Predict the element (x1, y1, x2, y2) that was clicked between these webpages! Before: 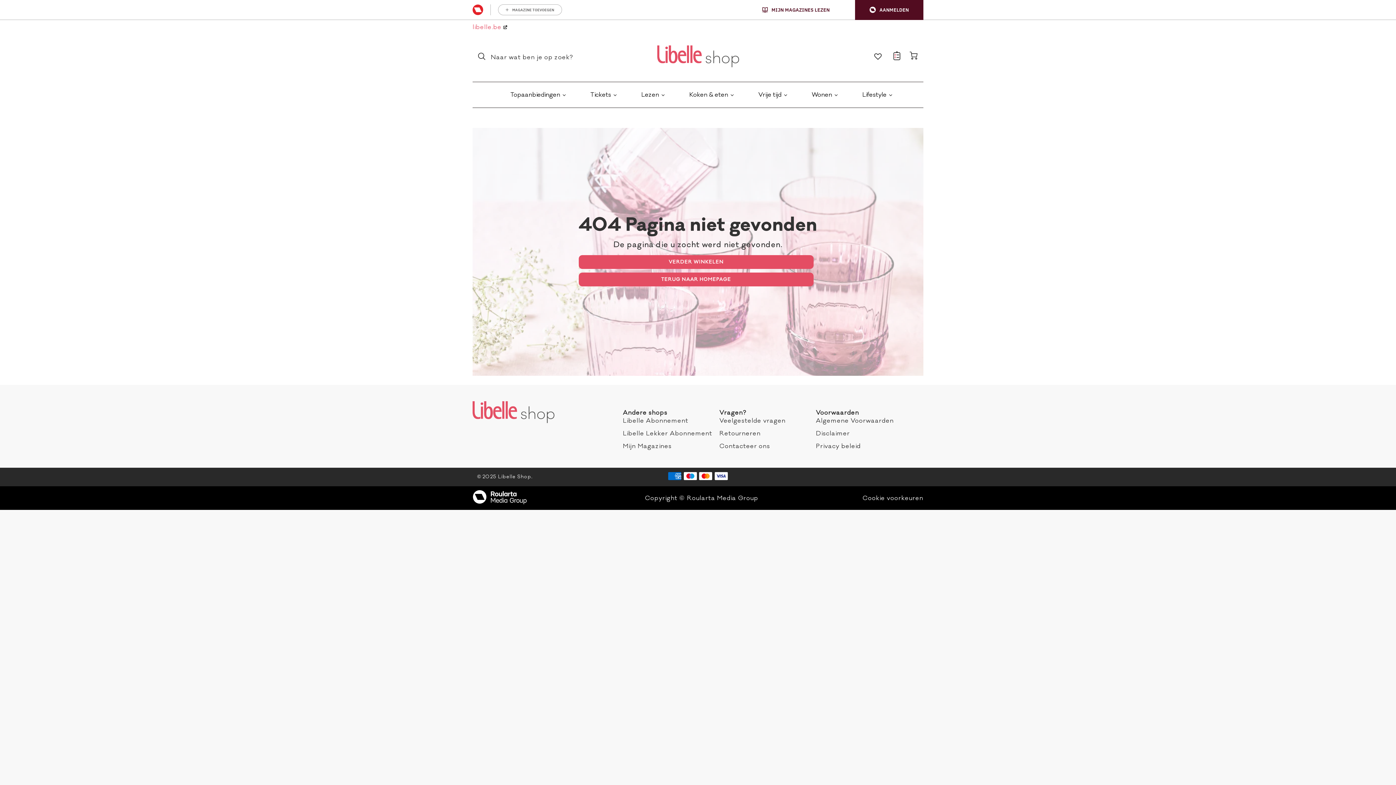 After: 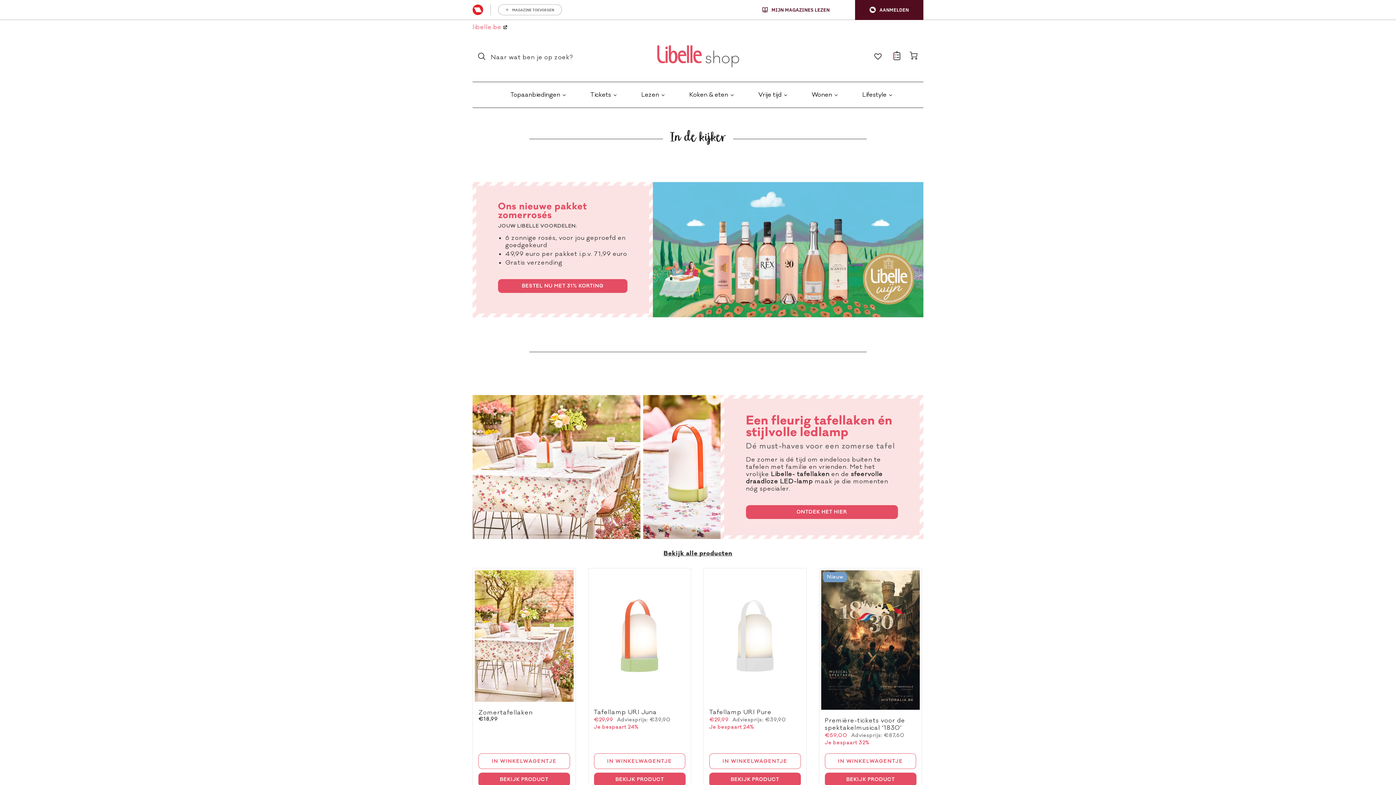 Action: bbox: (472, 401, 554, 423)